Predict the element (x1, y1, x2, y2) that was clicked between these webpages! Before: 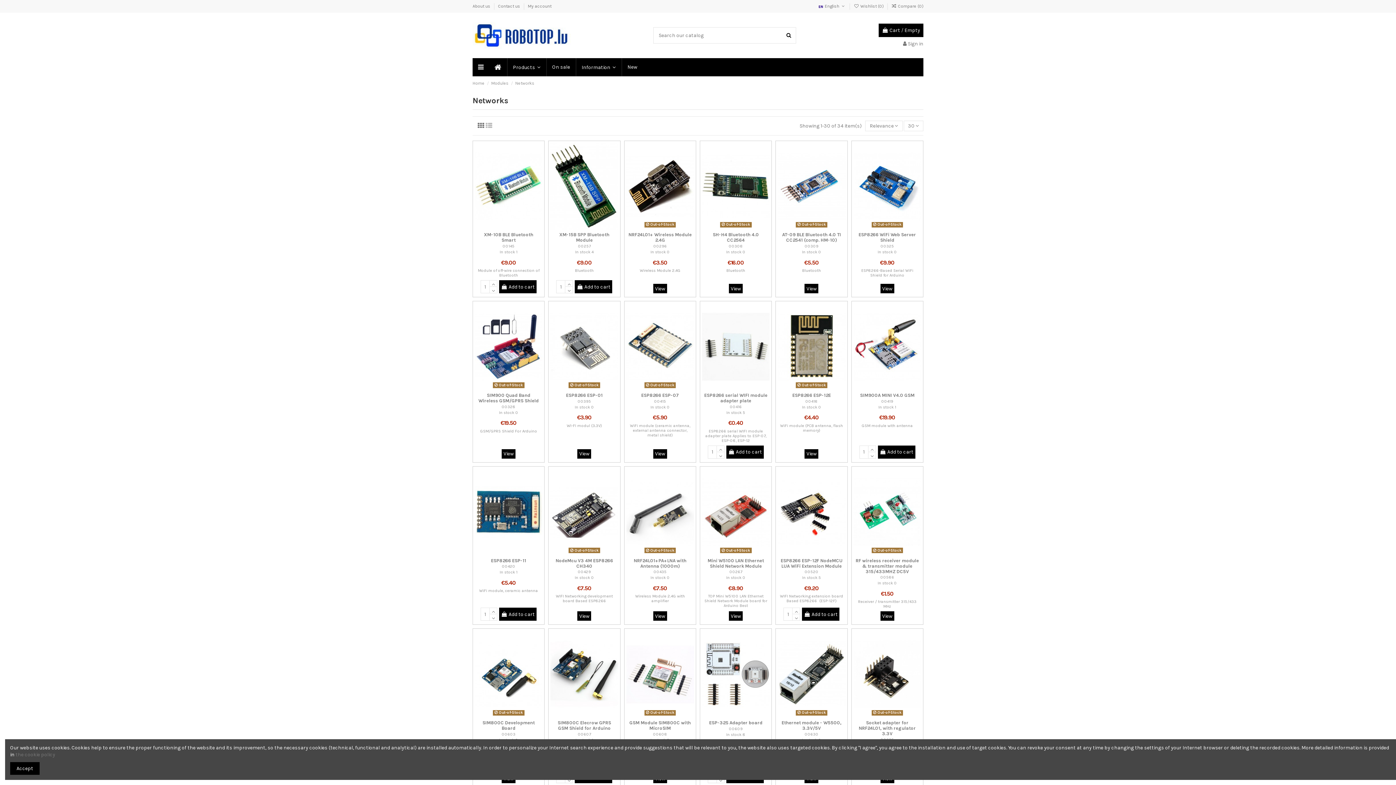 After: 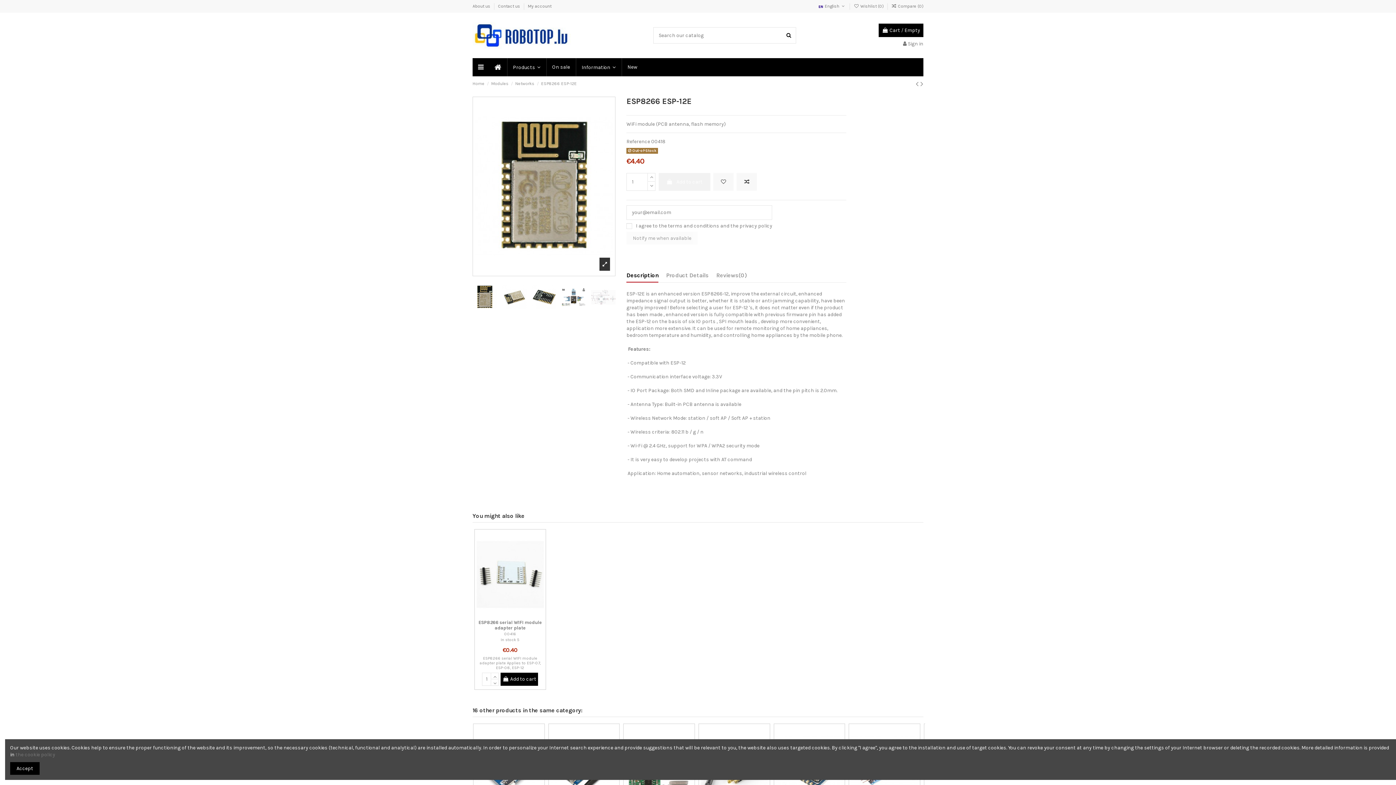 Action: bbox: (804, 415, 819, 421) label: €4.40